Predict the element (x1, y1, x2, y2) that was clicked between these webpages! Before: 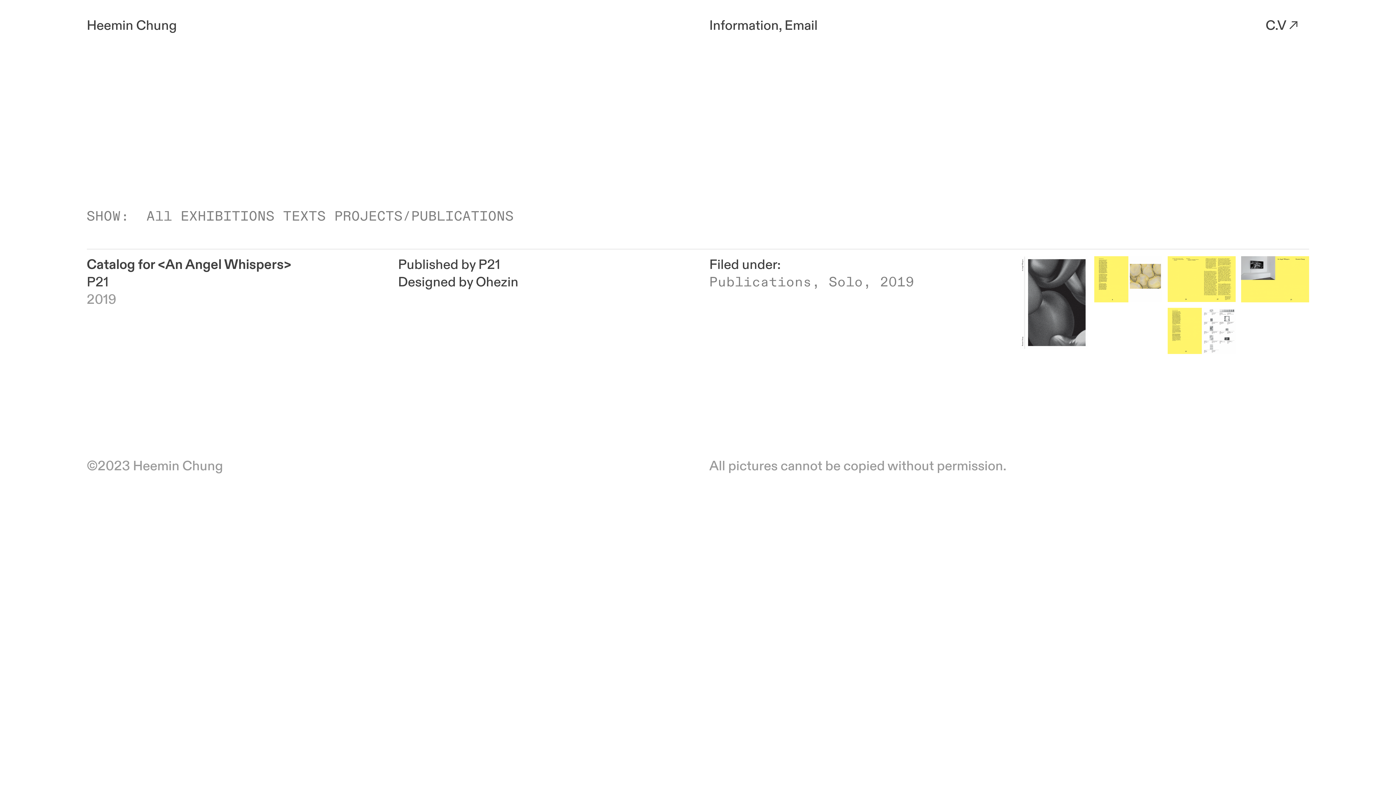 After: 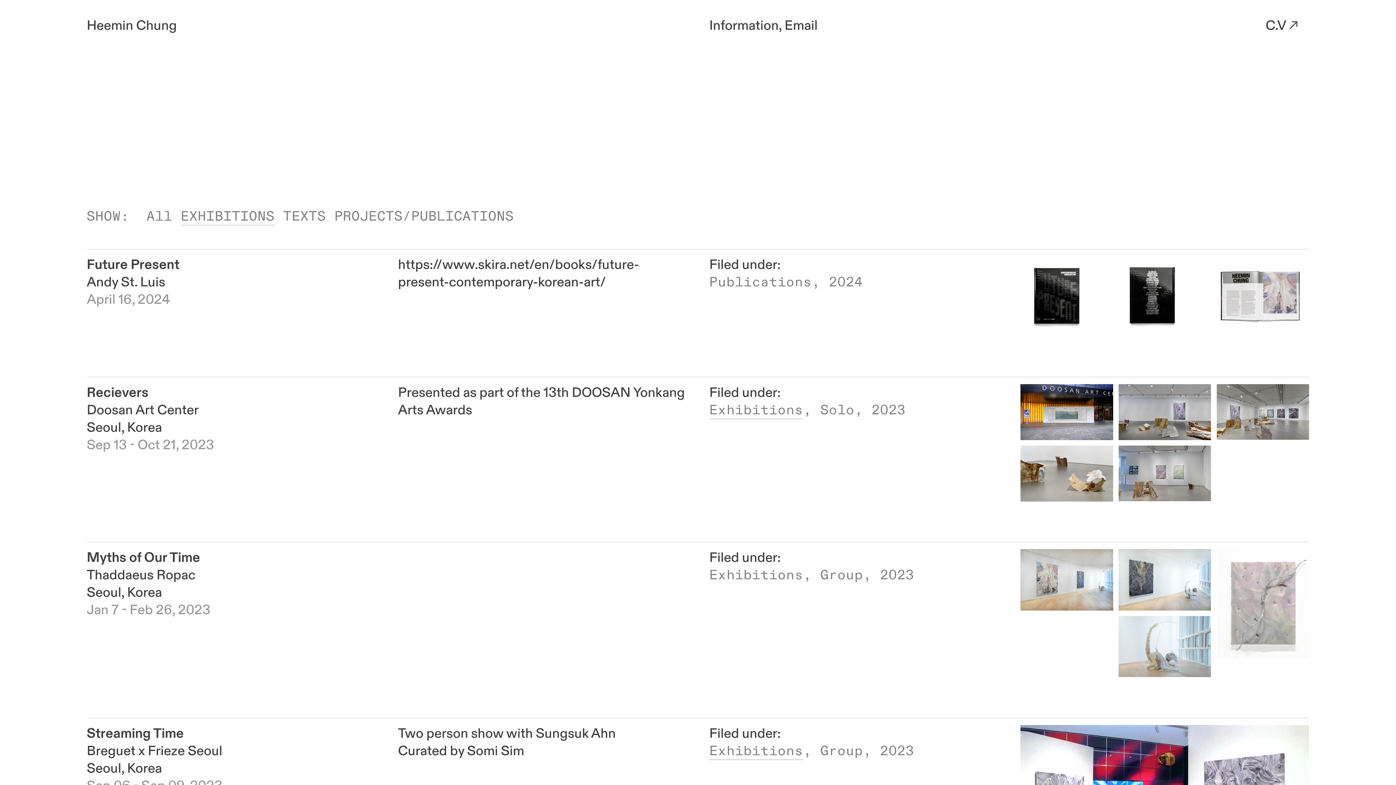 Action: bbox: (180, 207, 274, 225) label: EXHIBITIONS